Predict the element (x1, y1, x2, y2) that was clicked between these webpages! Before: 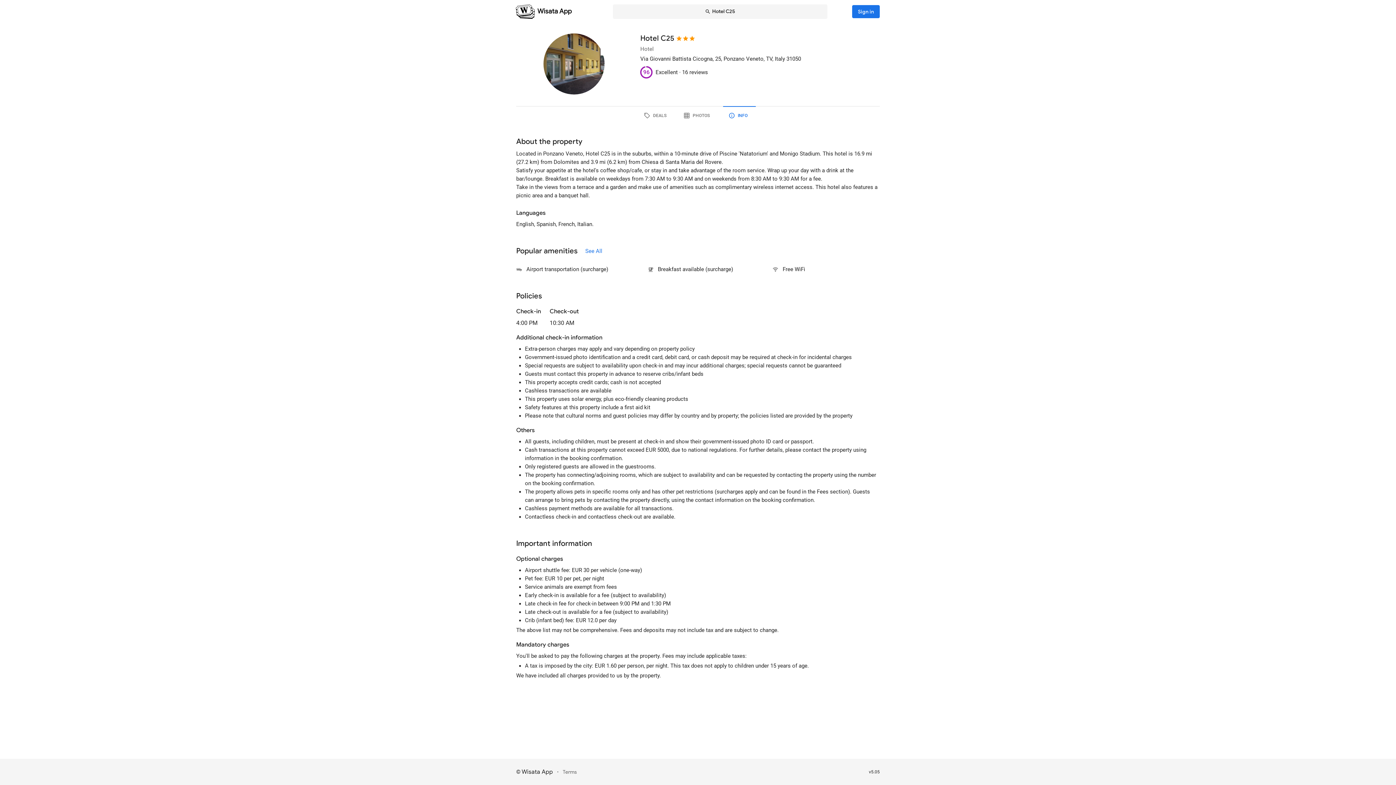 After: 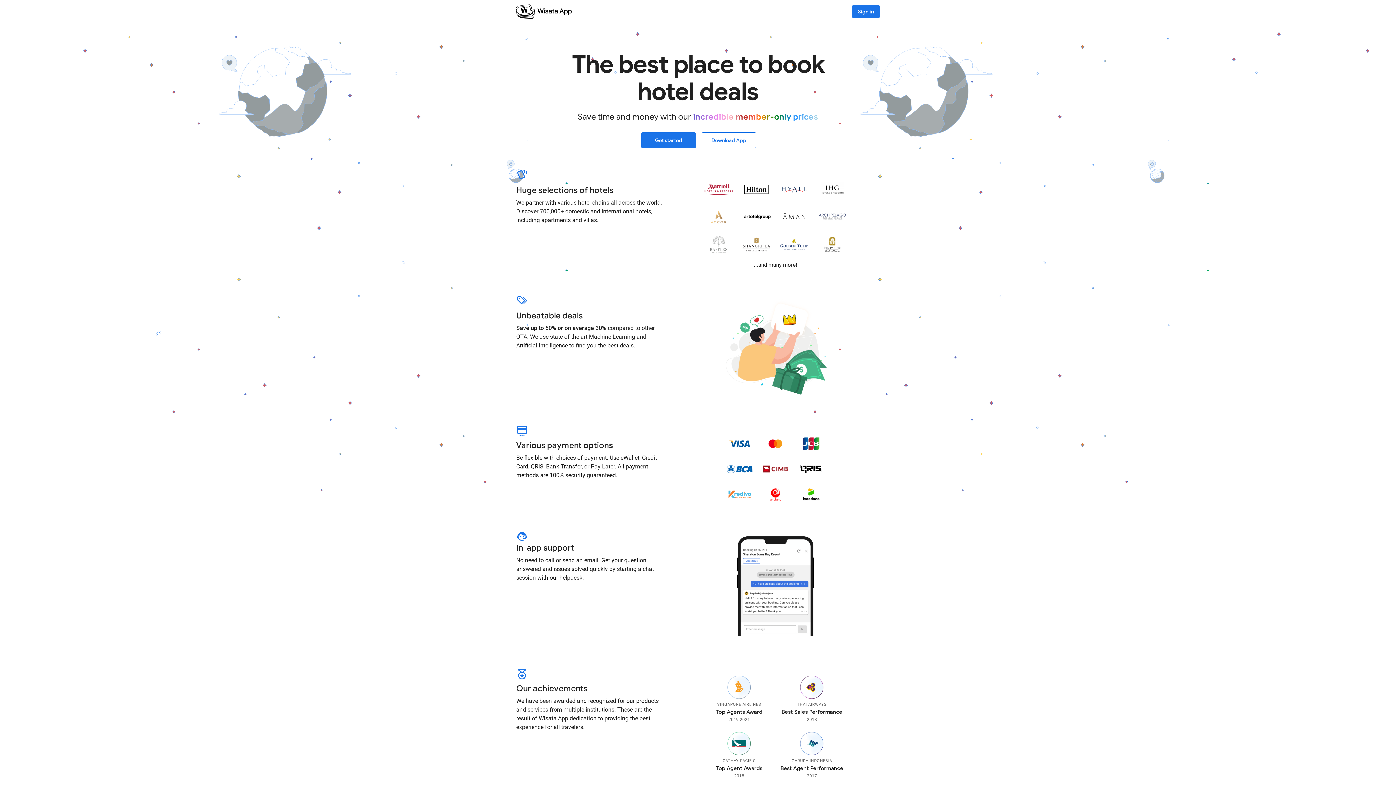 Action: bbox: (516, 4, 588, 19)